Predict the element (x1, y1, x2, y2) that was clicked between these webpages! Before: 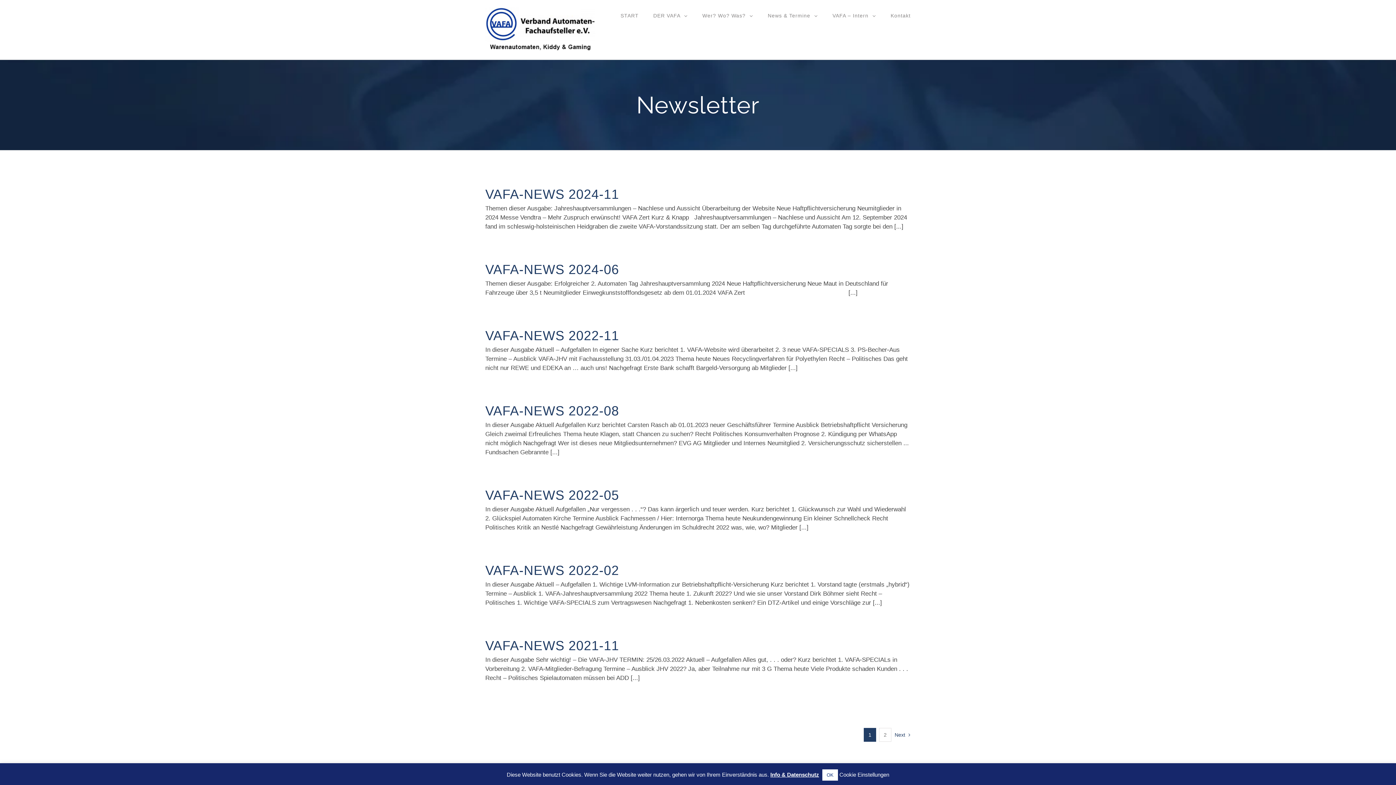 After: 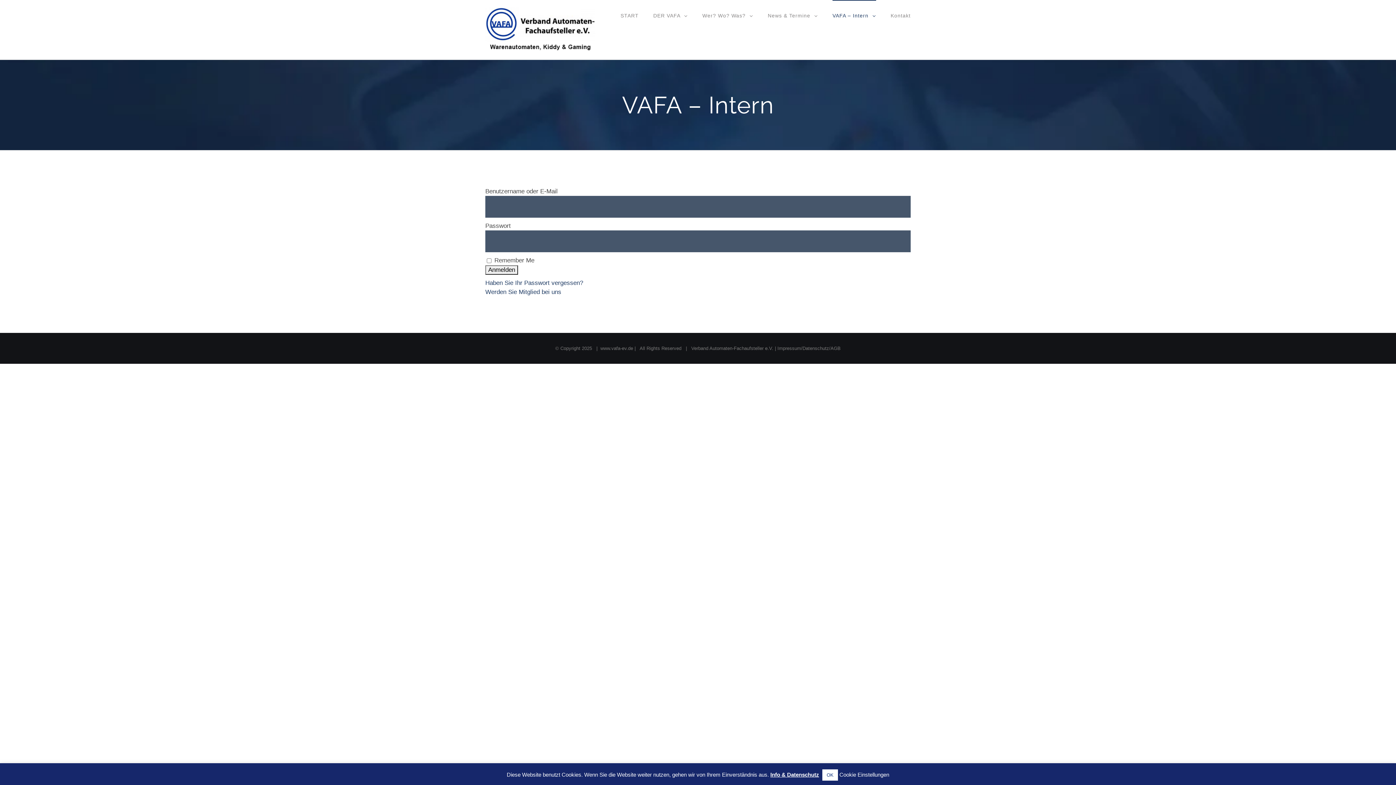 Action: label: VAFA – Intern  bbox: (832, 0, 876, 30)